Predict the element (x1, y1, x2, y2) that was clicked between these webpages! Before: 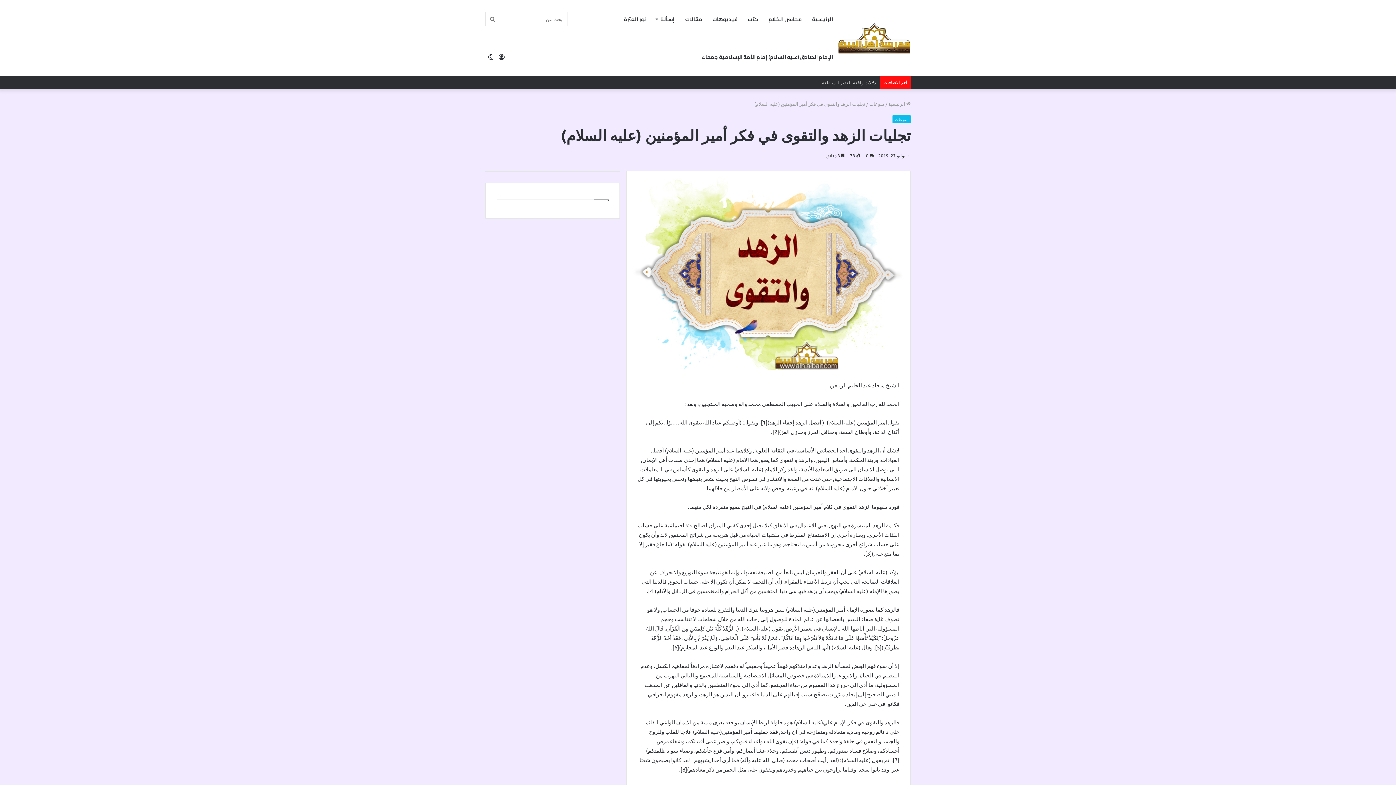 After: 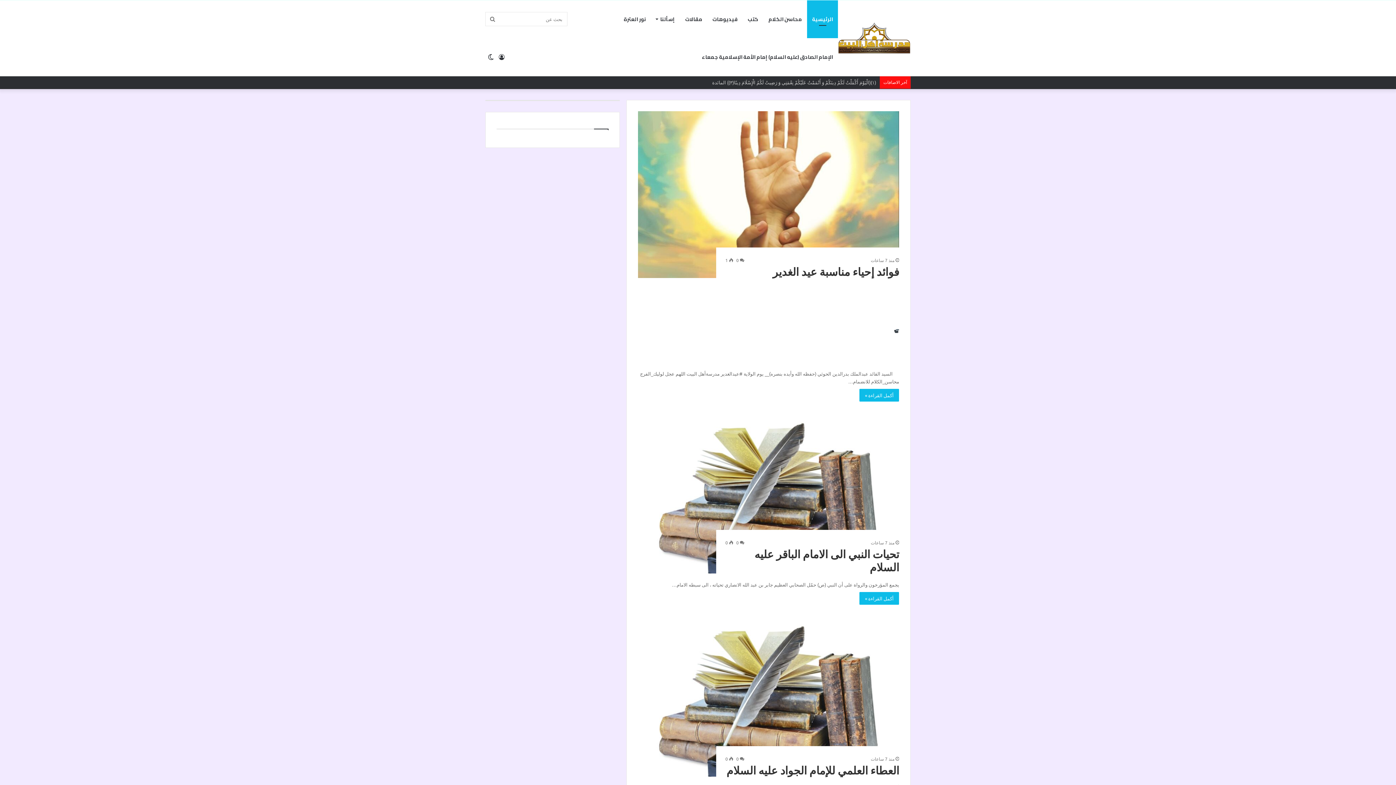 Action: bbox: (807, 0, 838, 38) label: الرئيسية